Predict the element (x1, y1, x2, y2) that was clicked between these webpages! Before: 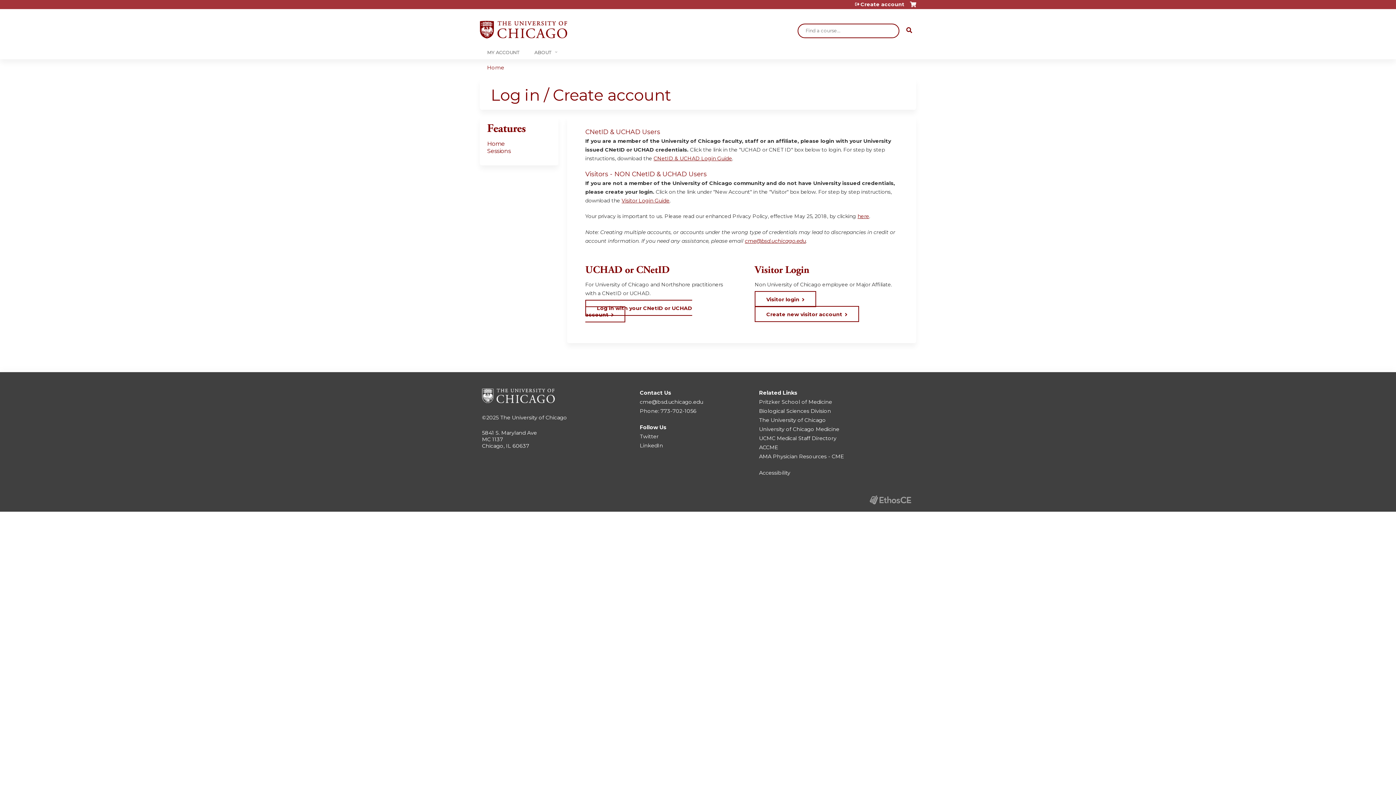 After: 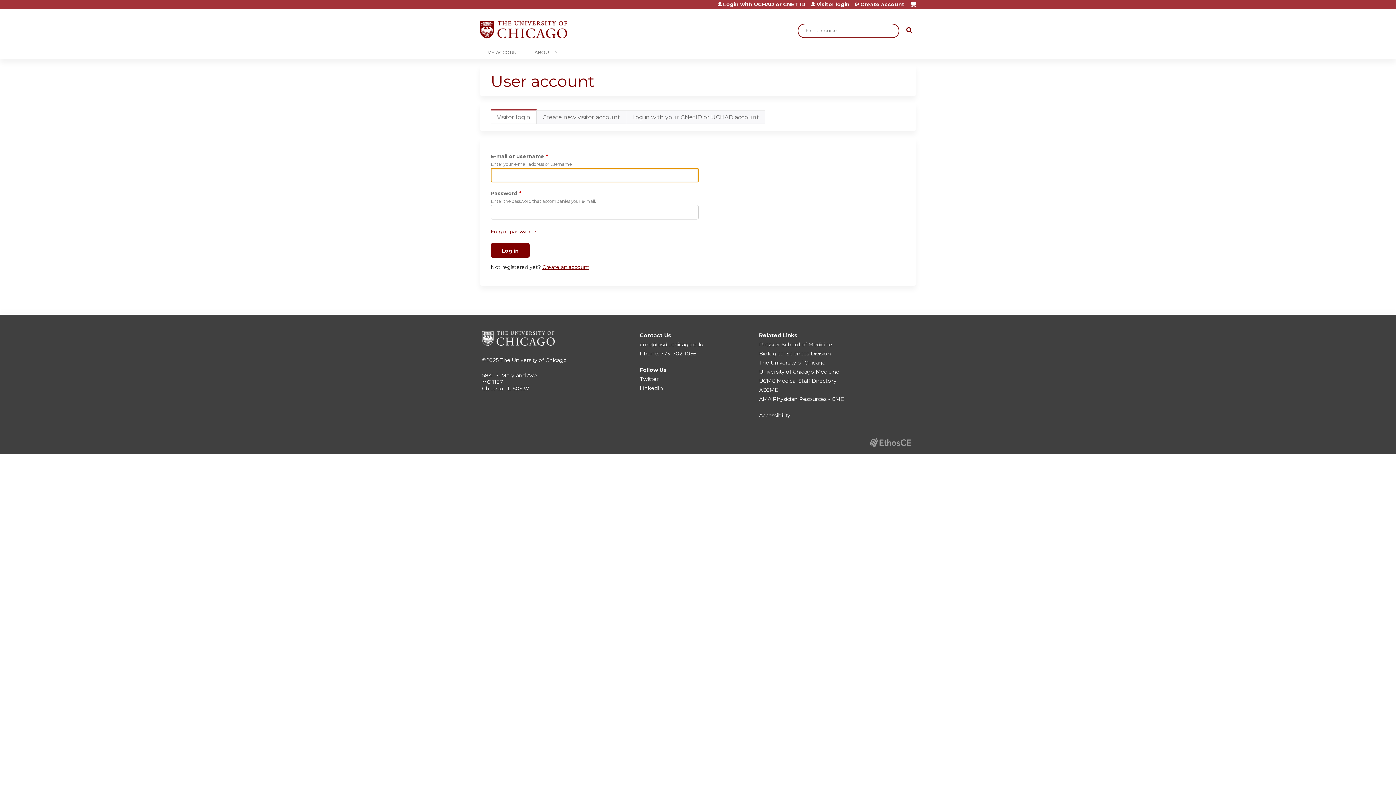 Action: label: Visitor login bbox: (754, 291, 816, 307)